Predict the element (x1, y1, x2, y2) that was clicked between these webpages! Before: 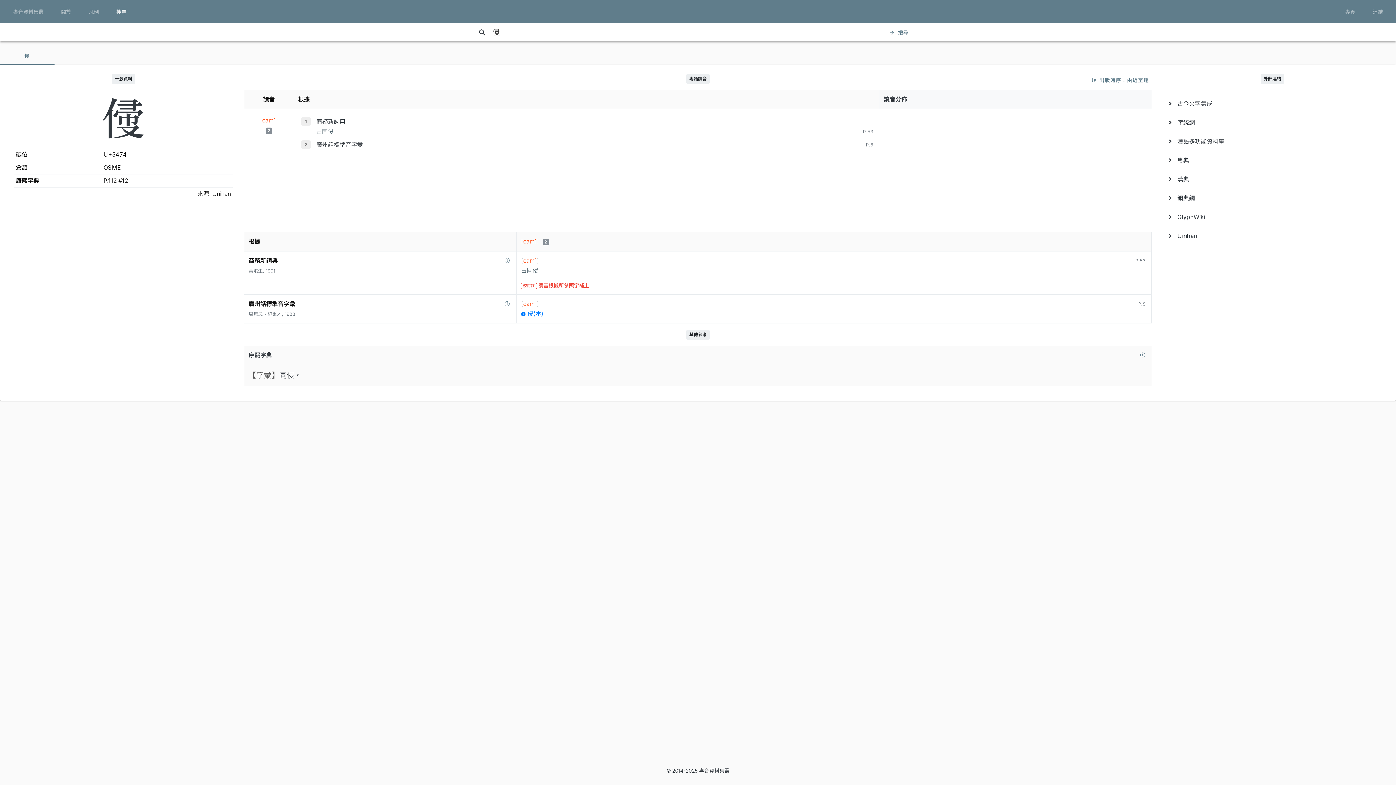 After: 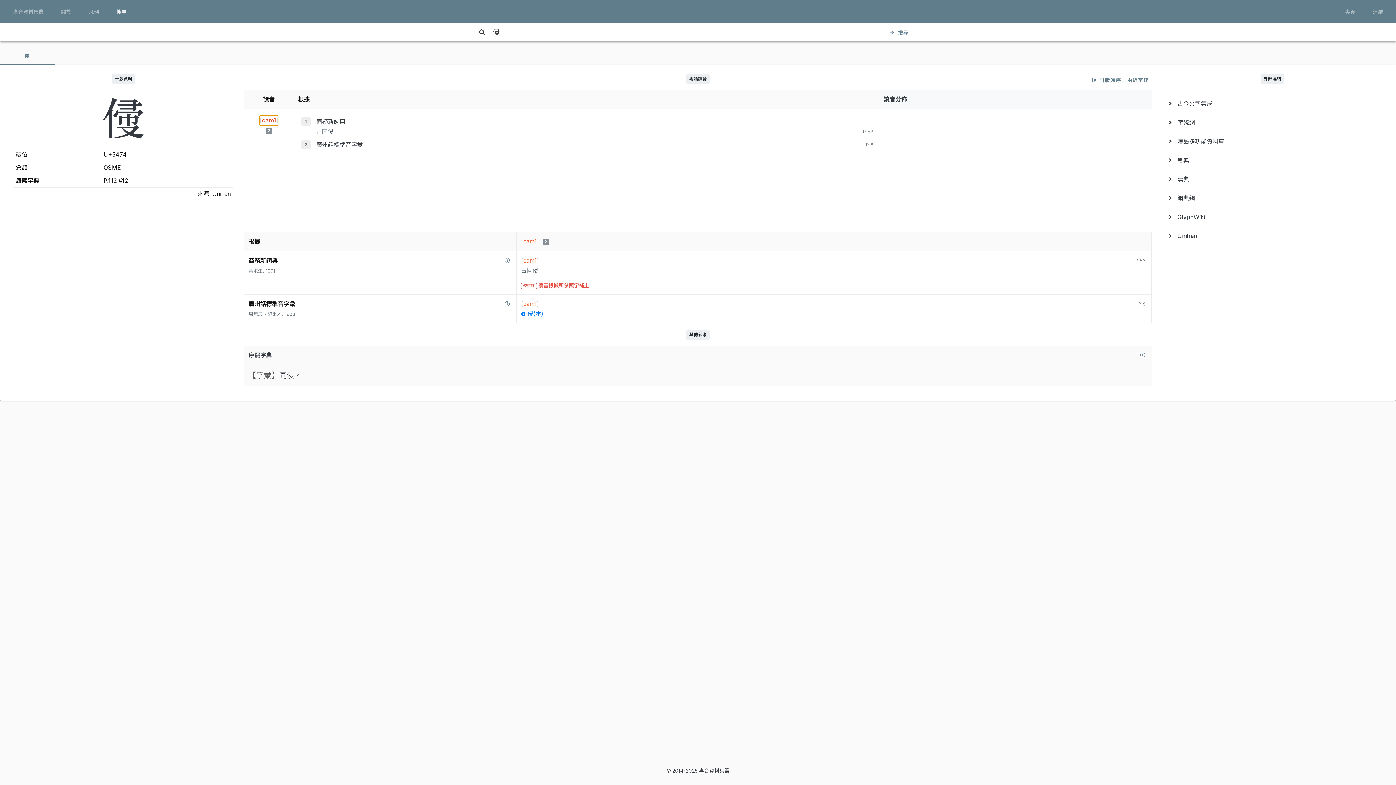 Action: bbox: (259, 115, 278, 125) label: [cam1]